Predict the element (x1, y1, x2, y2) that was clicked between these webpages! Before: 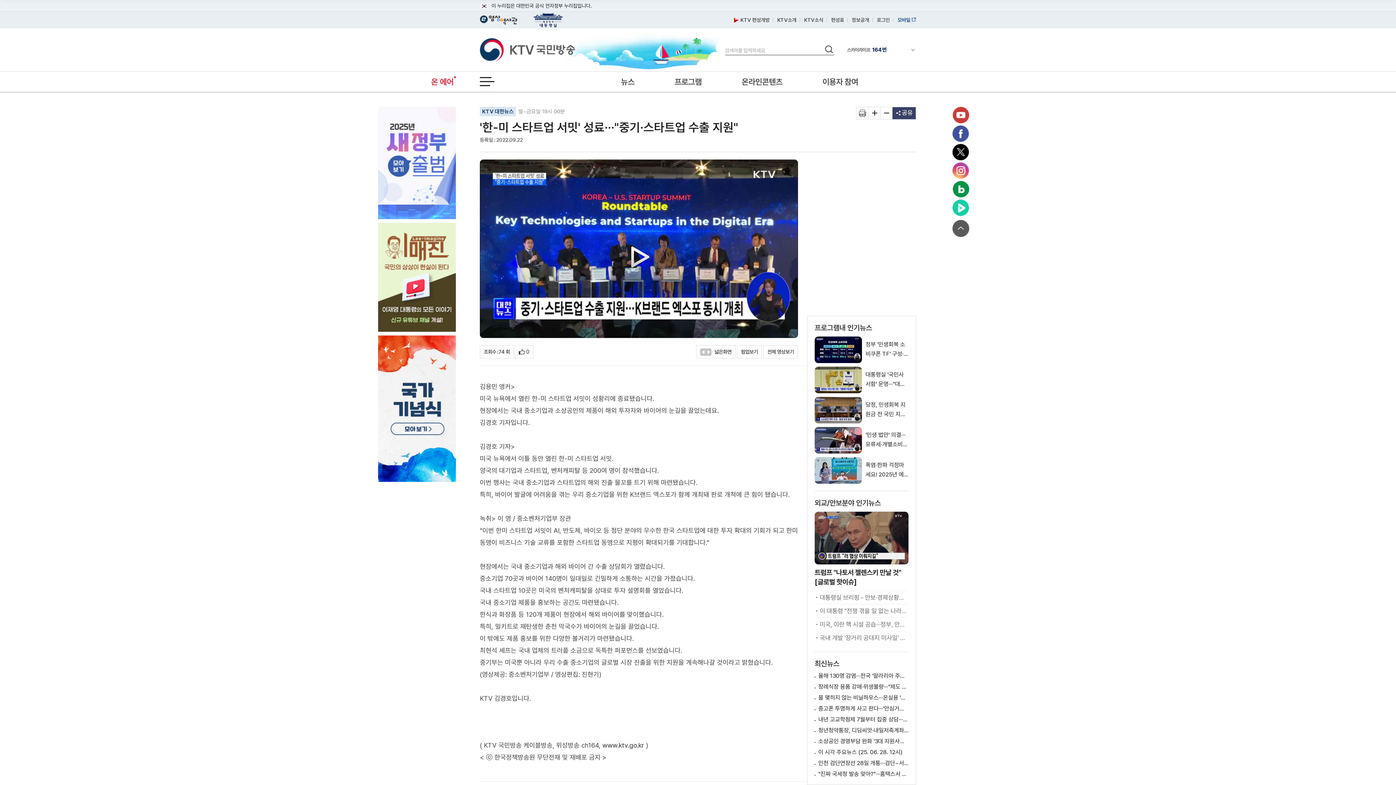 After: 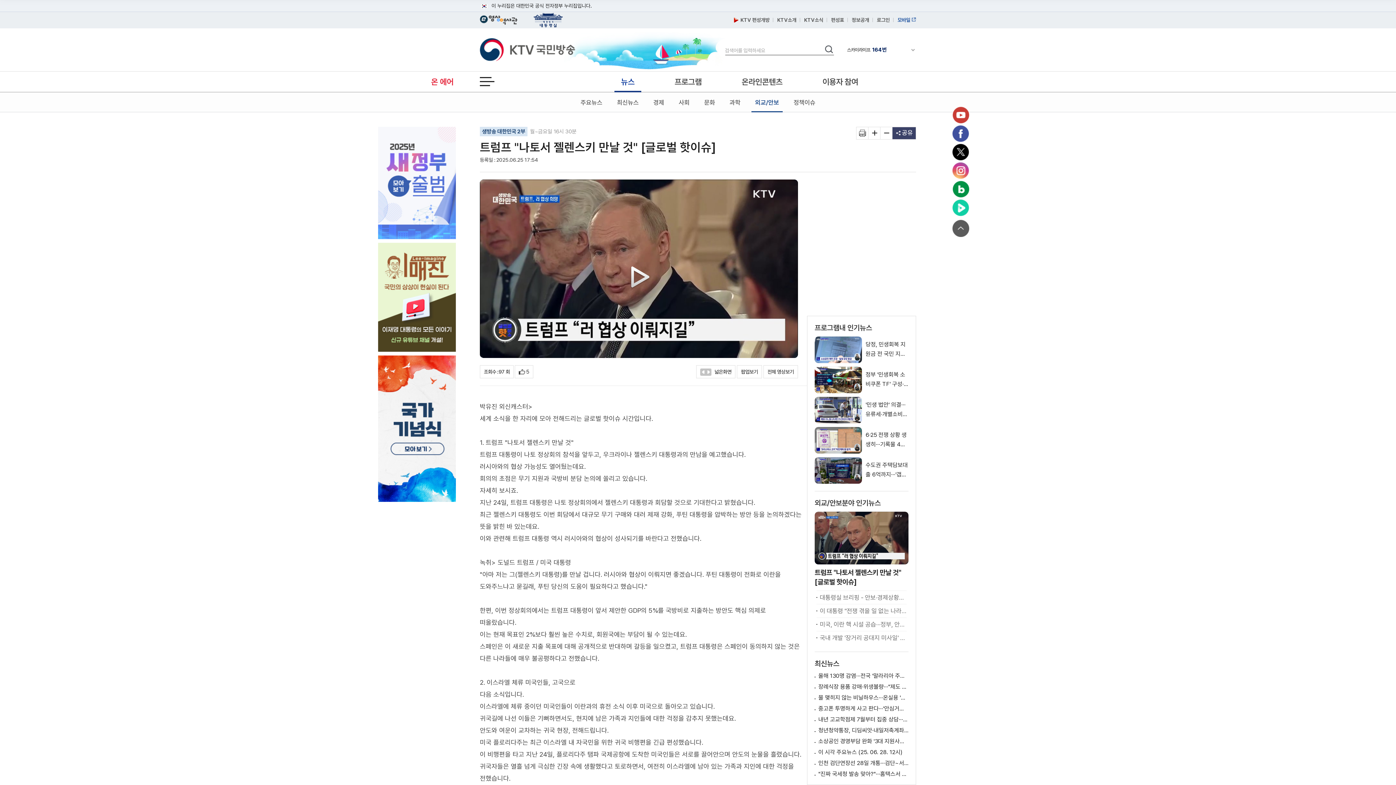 Action: label: 트럼프 "나토서 젤렌스키 만날 것" [글로벌 핫이슈] bbox: (814, 512, 908, 587)